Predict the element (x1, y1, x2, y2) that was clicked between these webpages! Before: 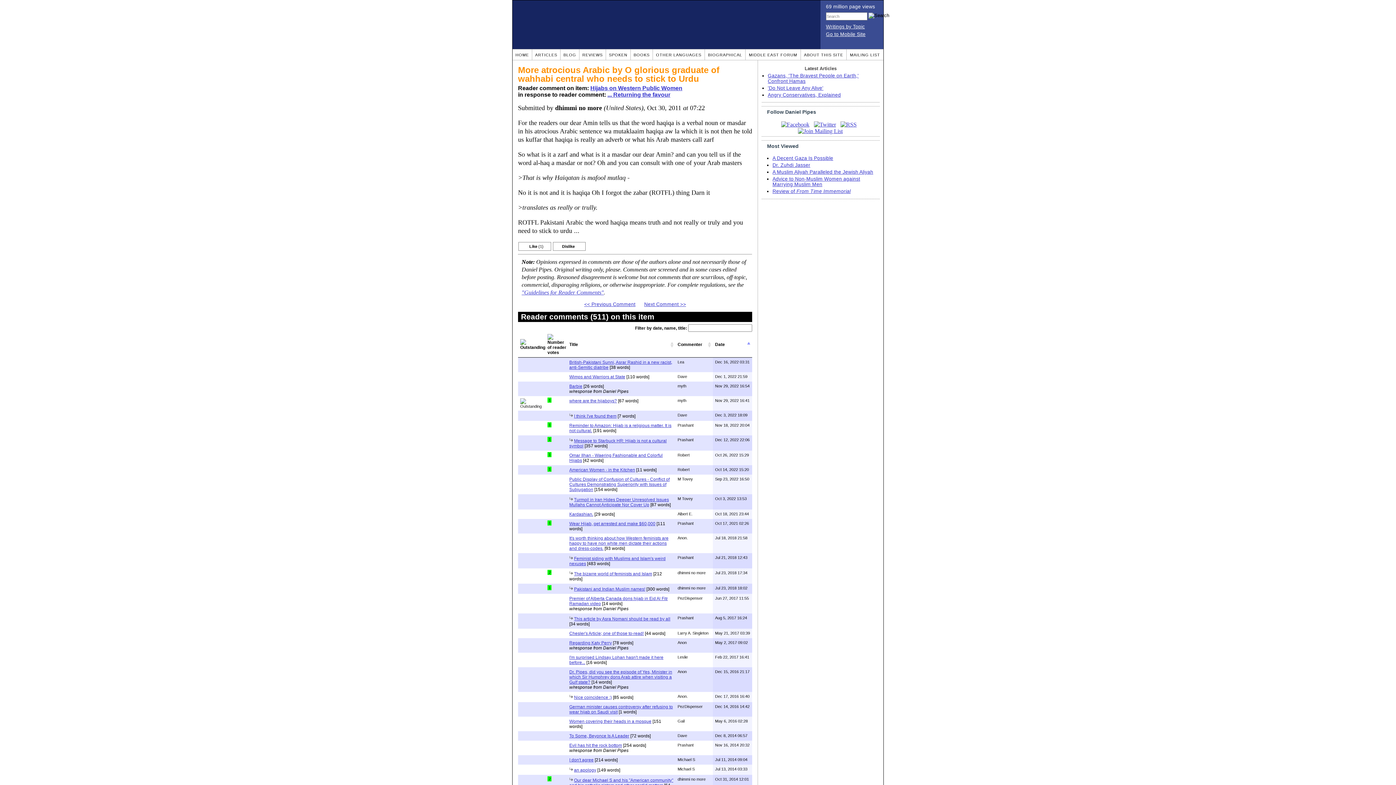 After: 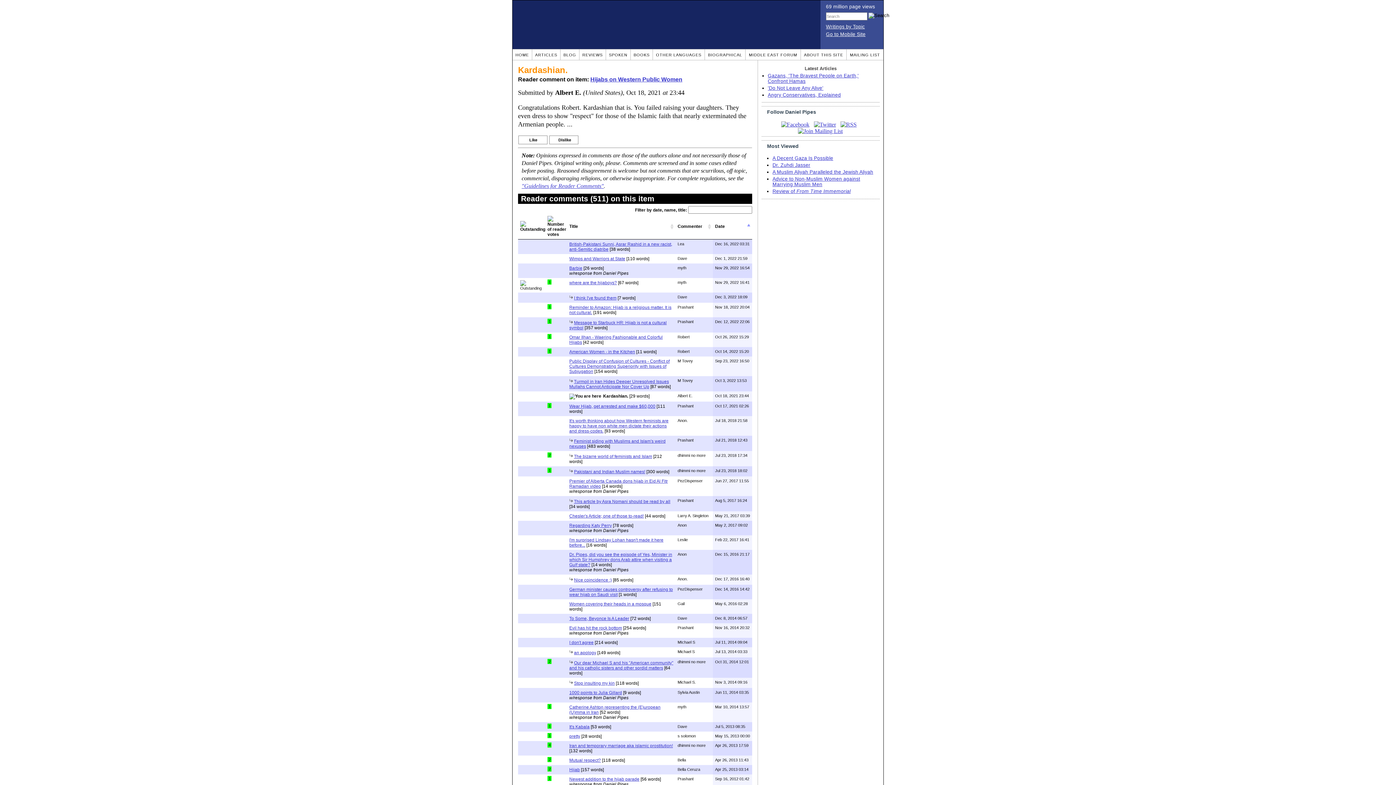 Action: bbox: (569, 512, 593, 517) label: Kardashian.